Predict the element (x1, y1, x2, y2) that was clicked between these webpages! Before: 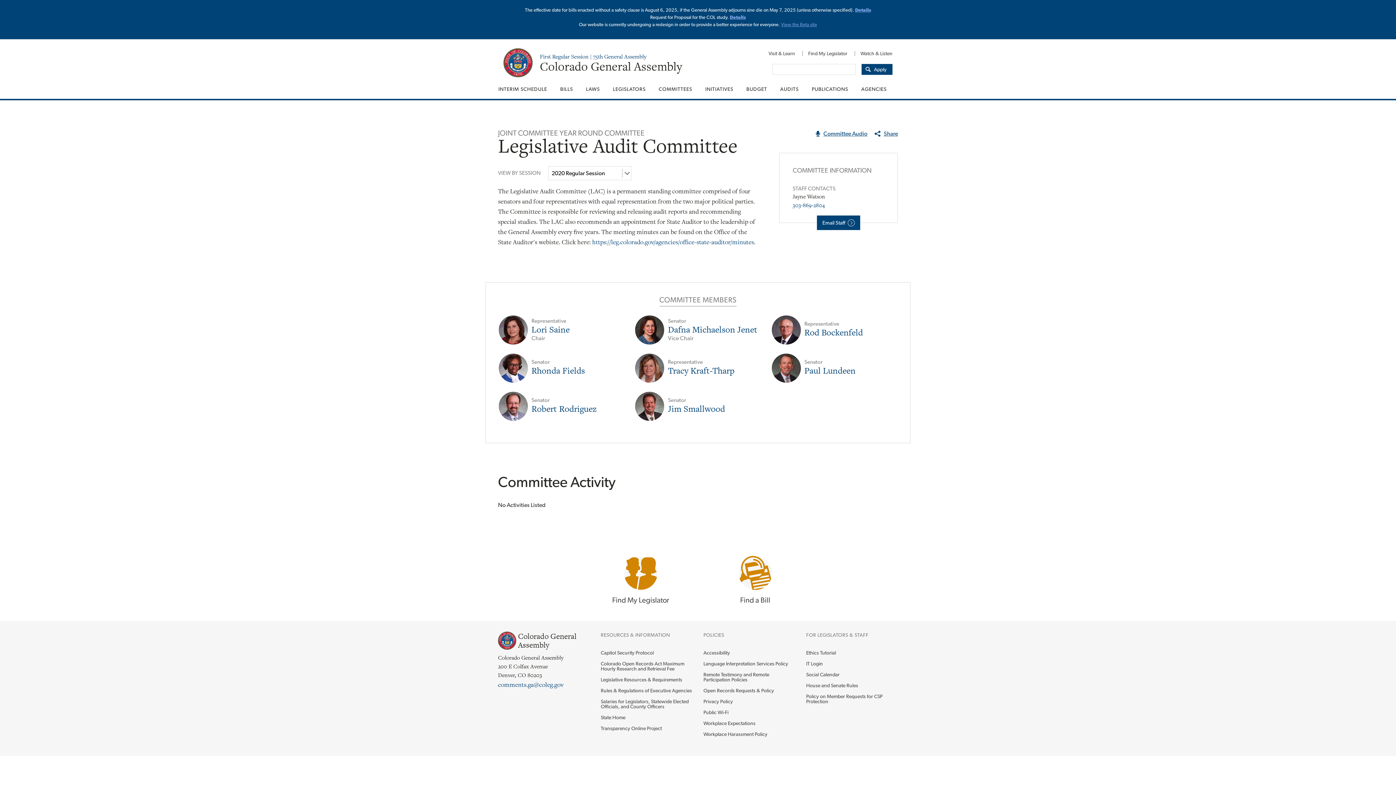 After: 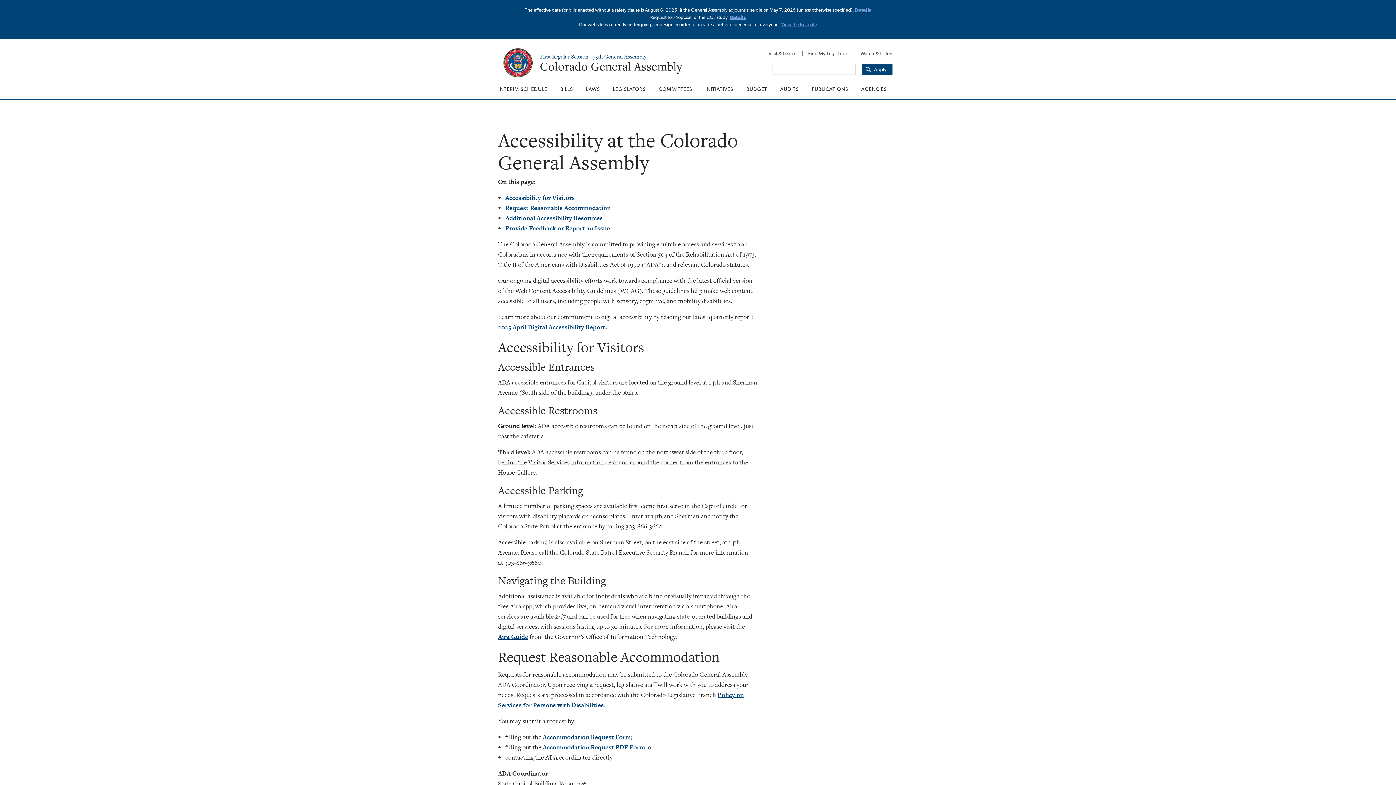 Action: bbox: (703, 647, 795, 658) label: Accessibility